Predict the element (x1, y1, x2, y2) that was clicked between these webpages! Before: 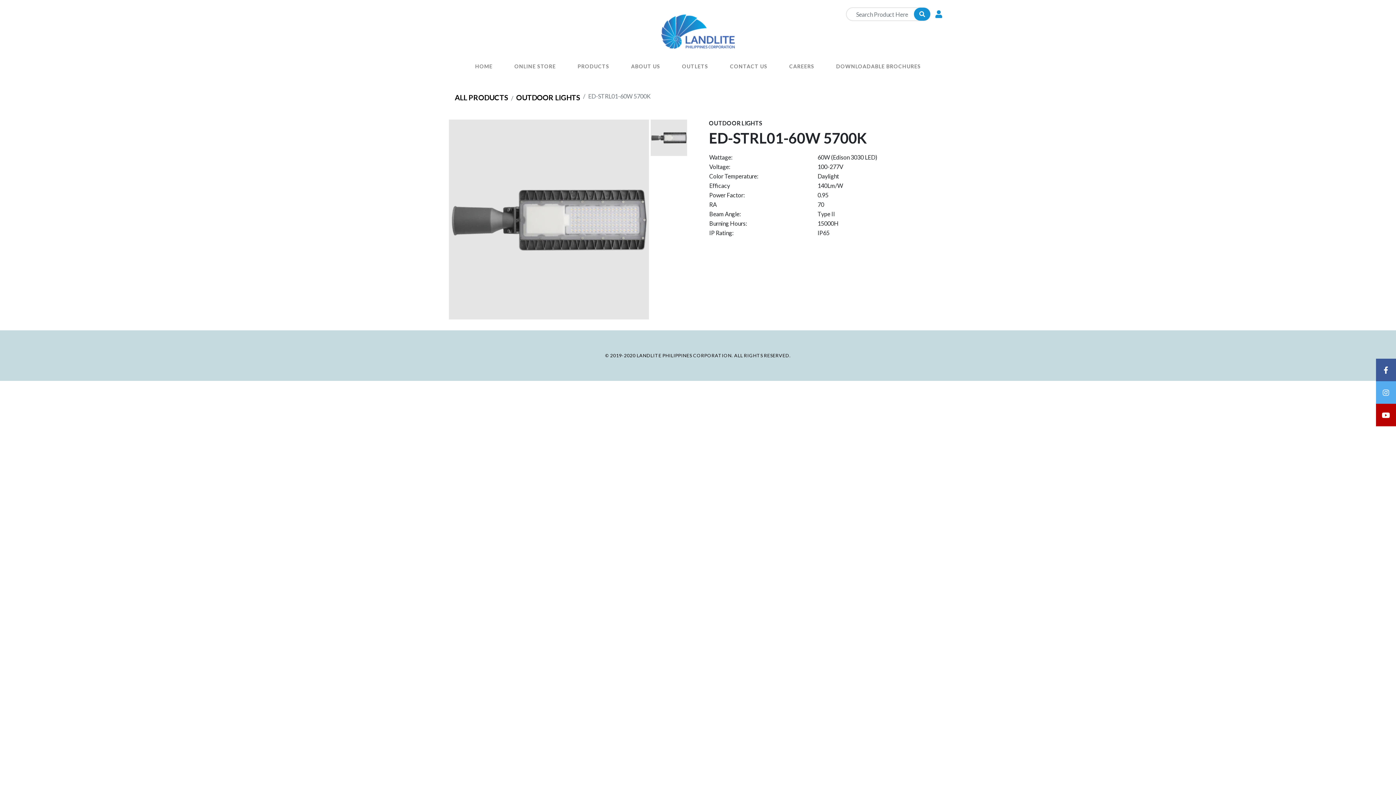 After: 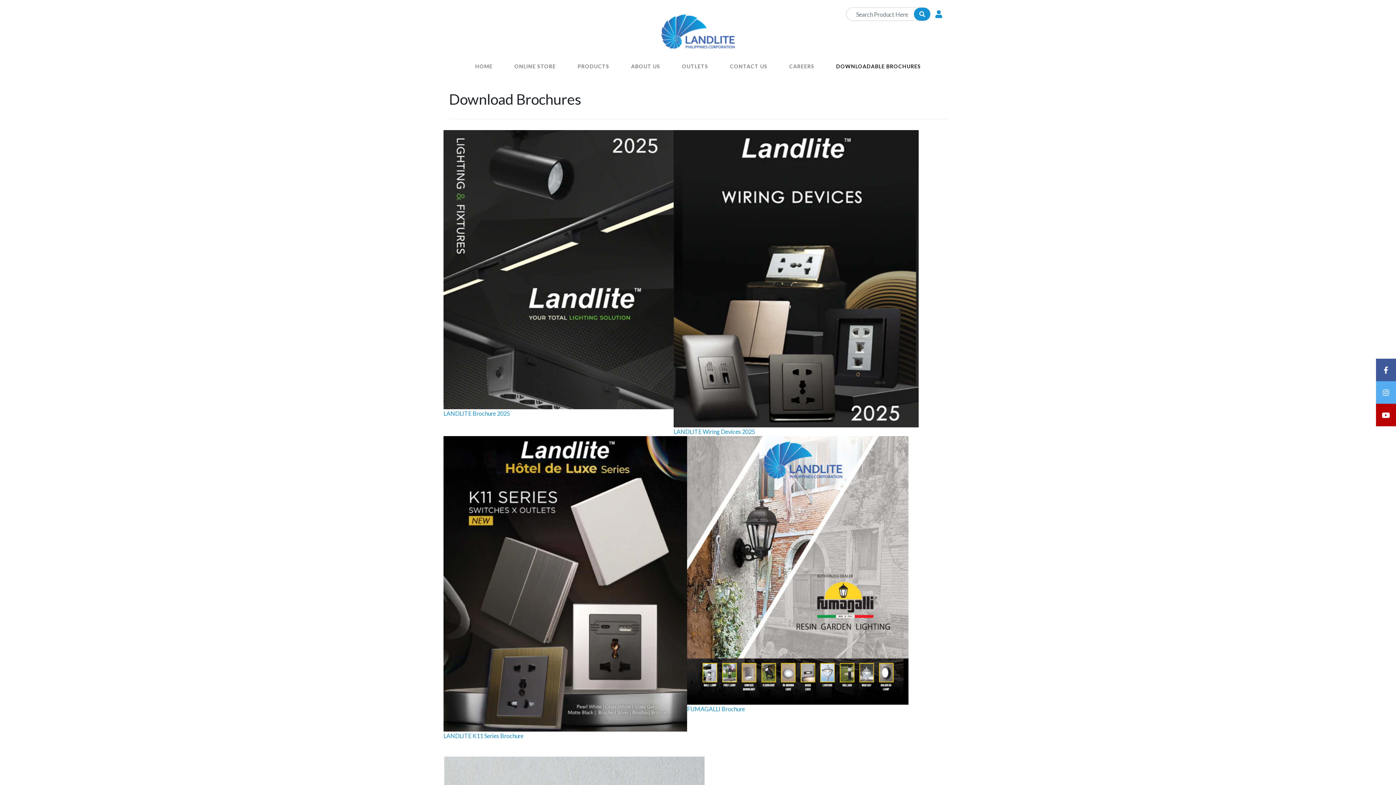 Action: label: DOWNLOADABLE BROCHURES bbox: (830, 59, 926, 73)